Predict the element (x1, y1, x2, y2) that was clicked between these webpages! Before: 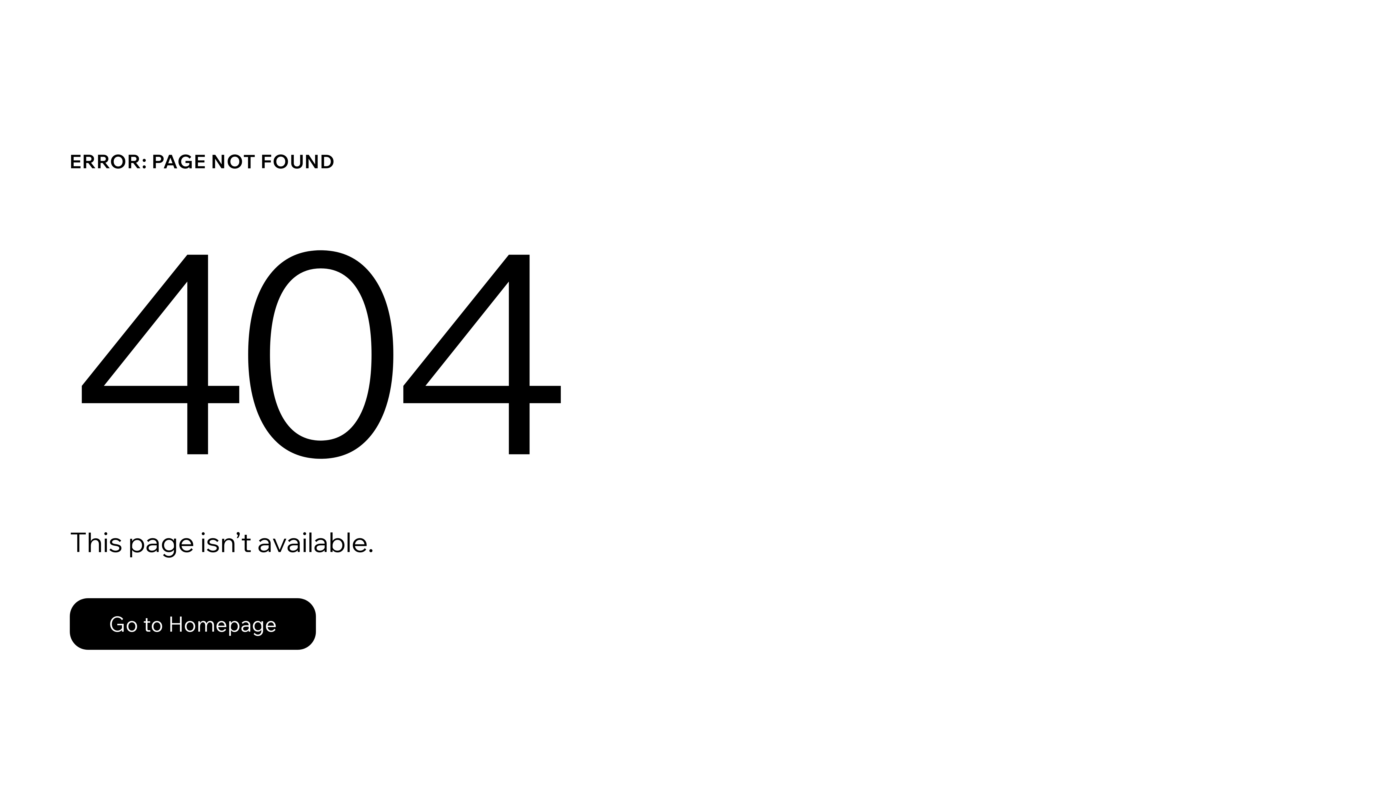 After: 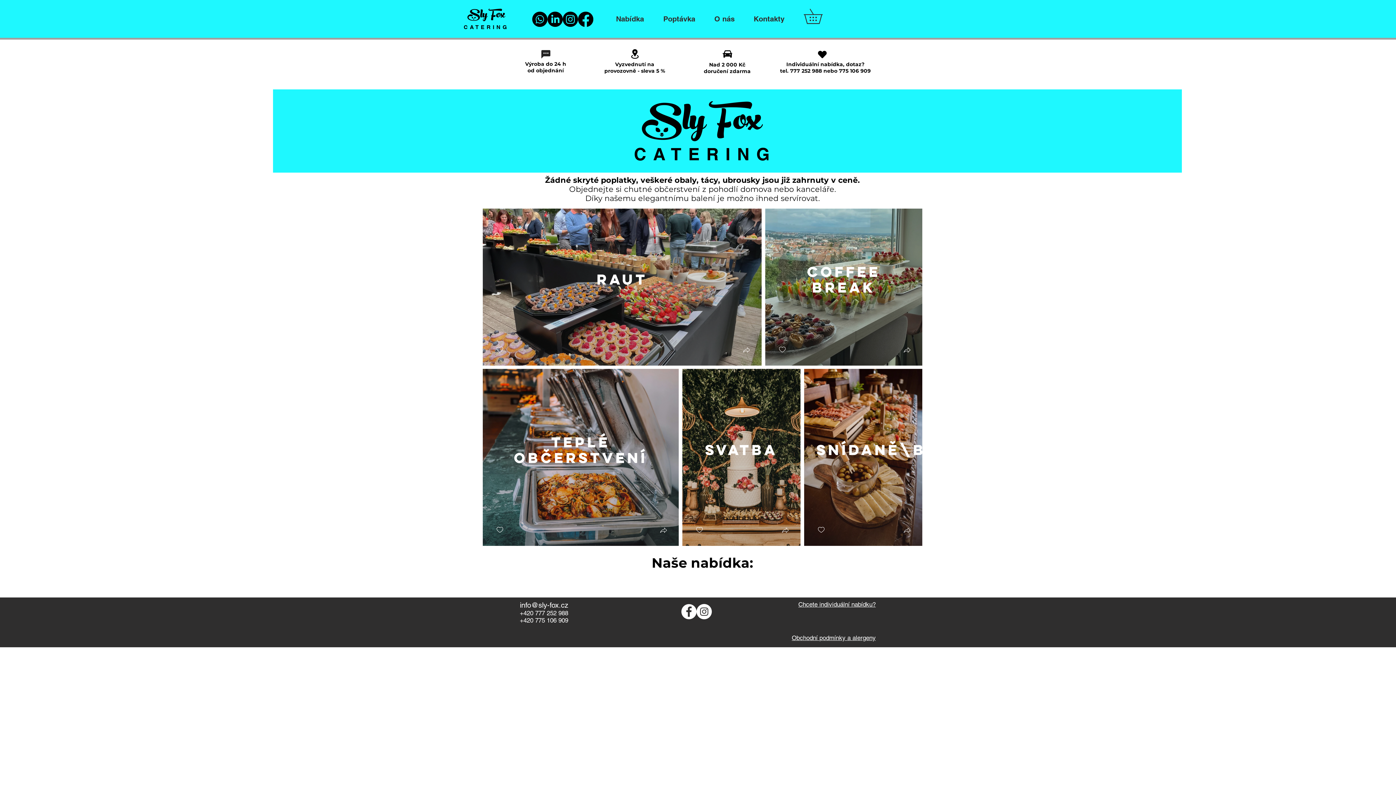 Action: bbox: (69, 598, 316, 650) label: Go to Homepage